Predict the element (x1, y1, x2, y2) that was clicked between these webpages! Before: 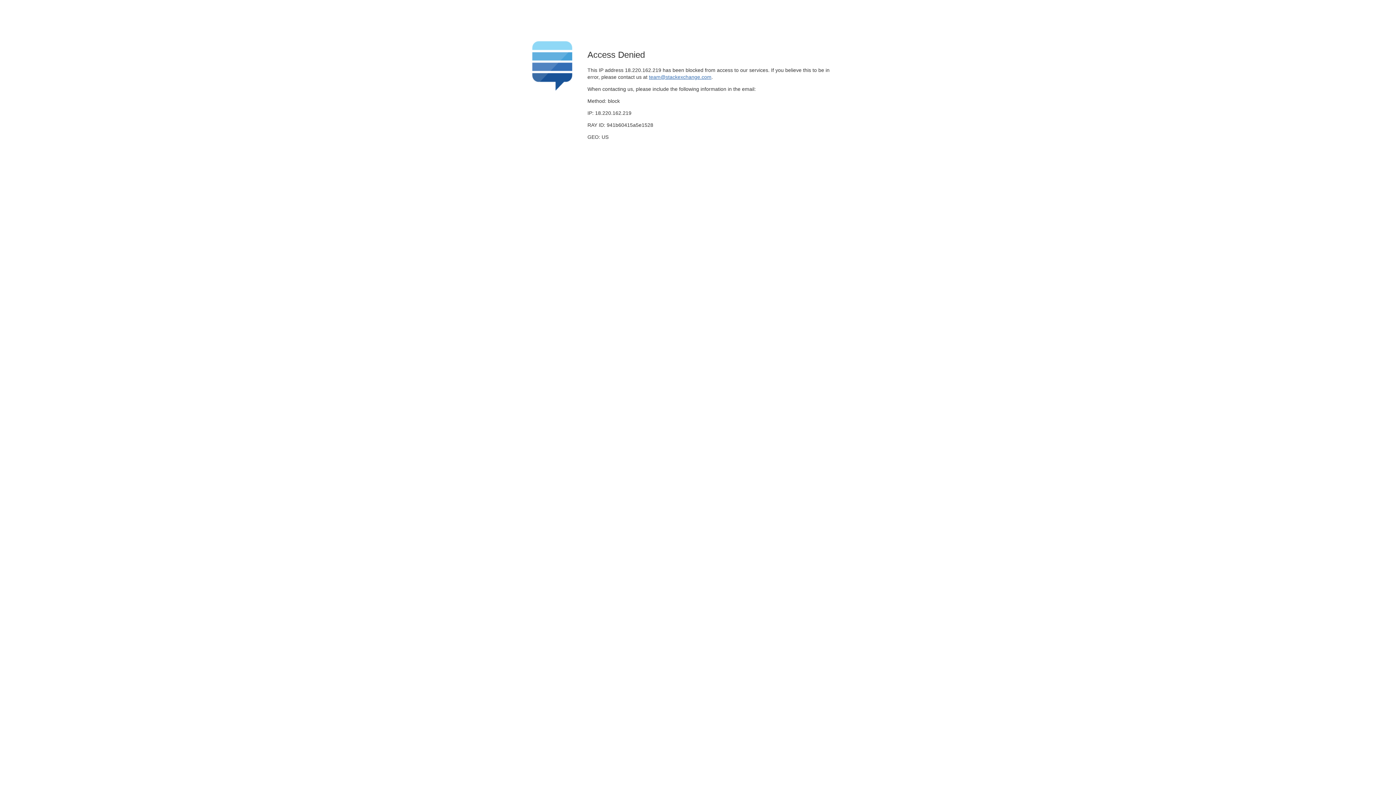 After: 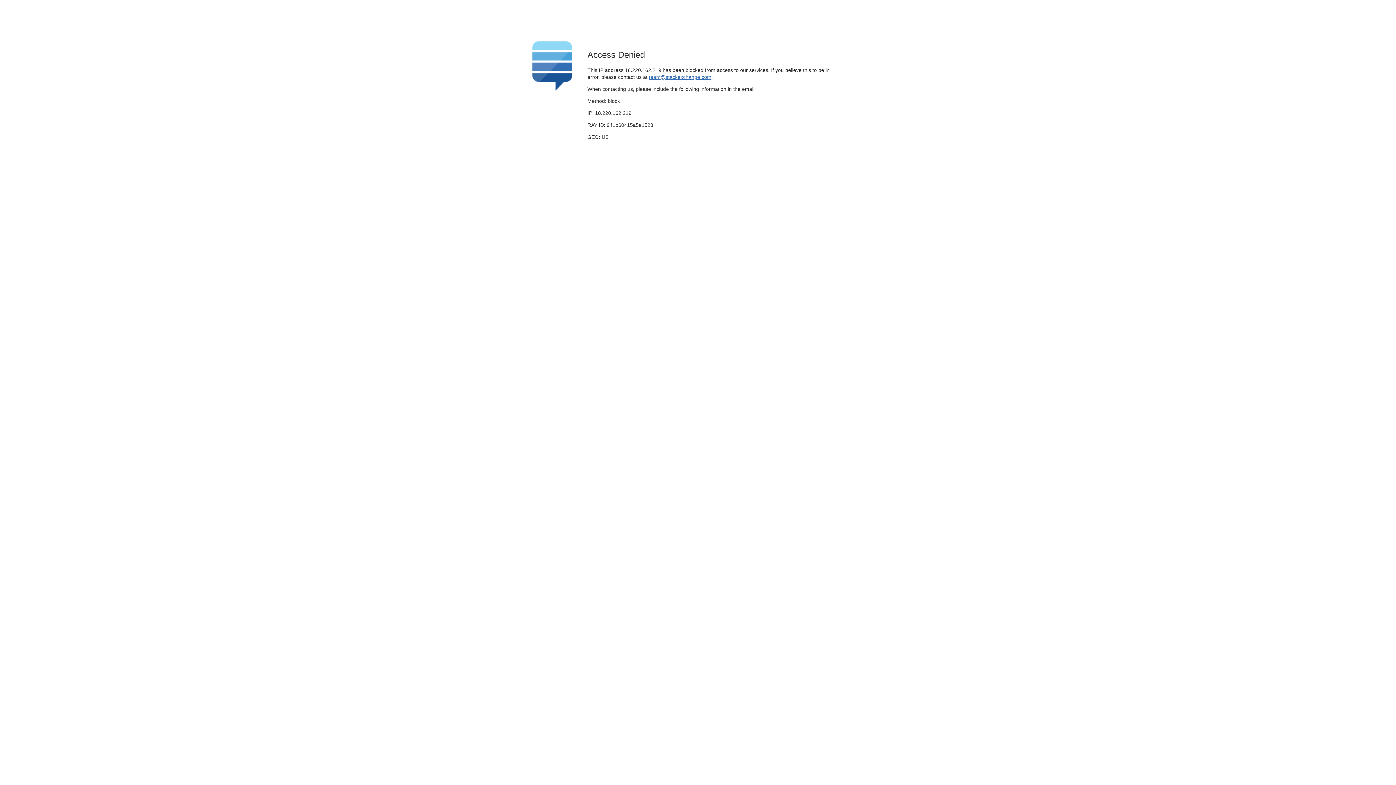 Action: label: team@stackexchange.com bbox: (649, 74, 711, 79)